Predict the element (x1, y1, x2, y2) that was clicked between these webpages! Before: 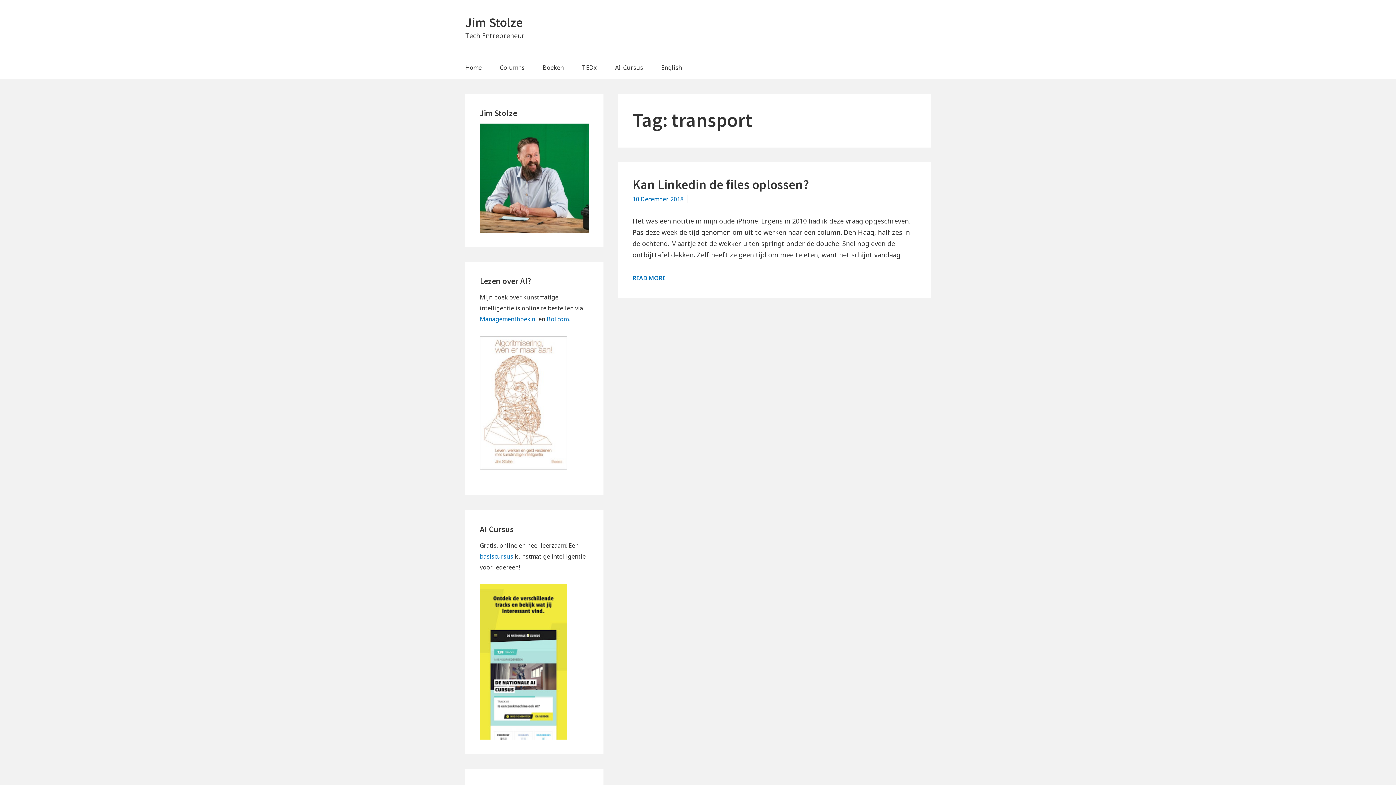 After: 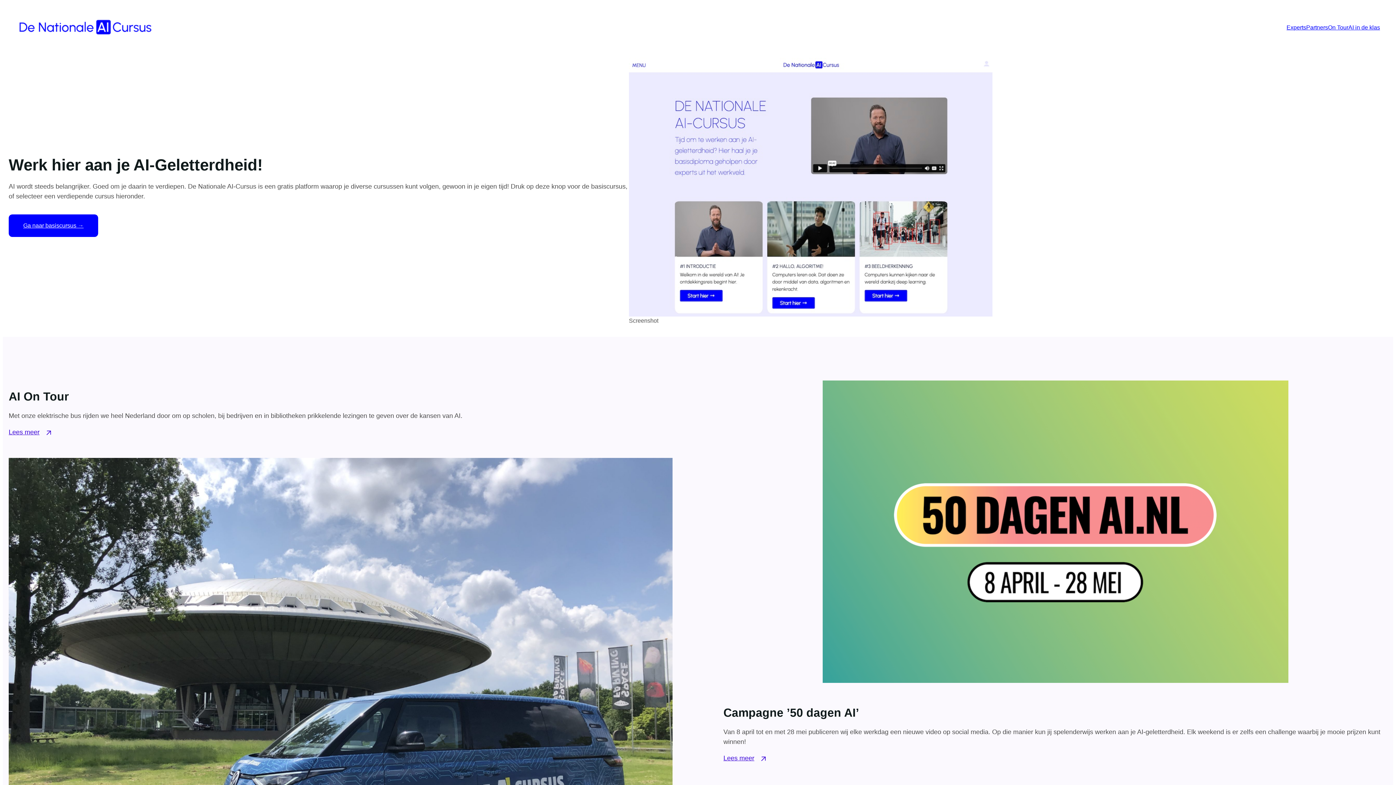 Action: bbox: (607, 56, 651, 79) label: AI-Cursus